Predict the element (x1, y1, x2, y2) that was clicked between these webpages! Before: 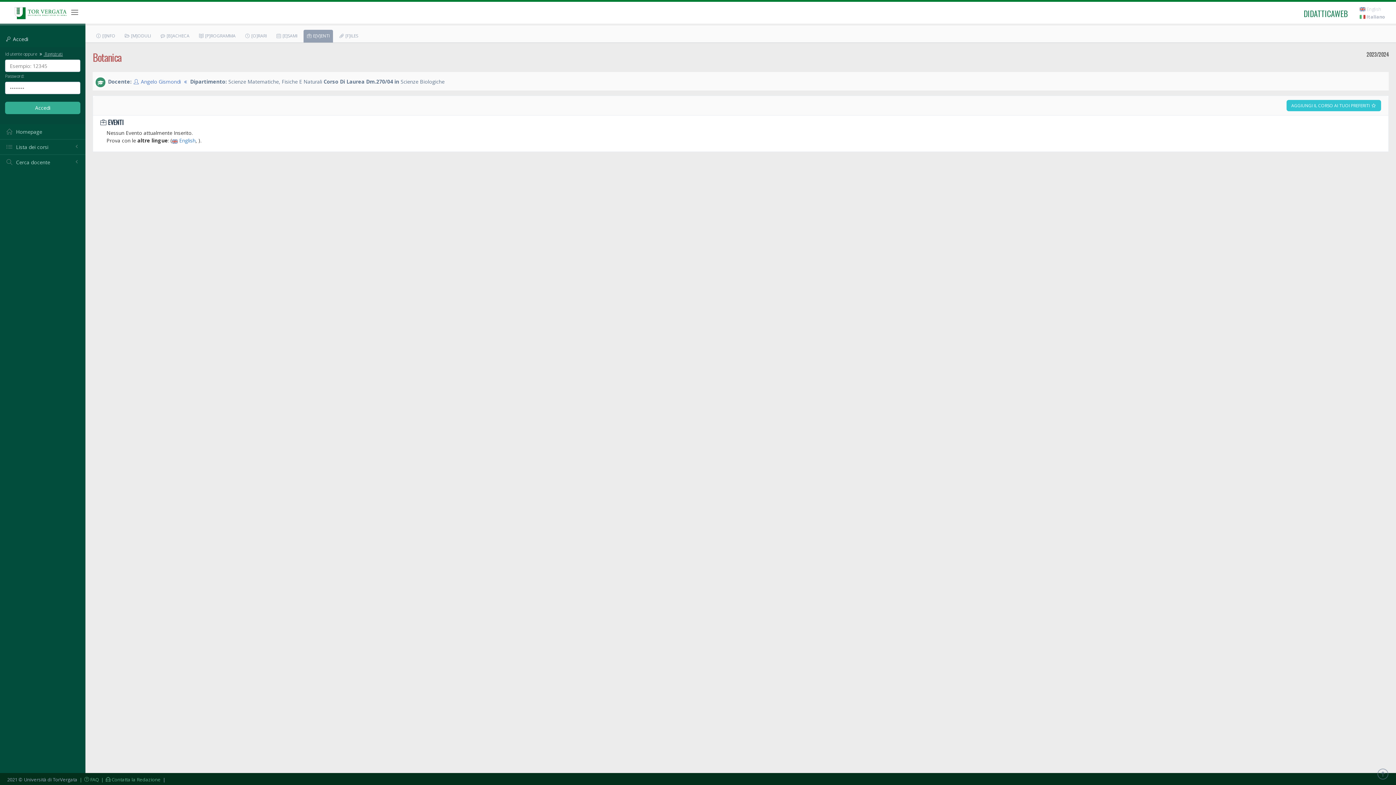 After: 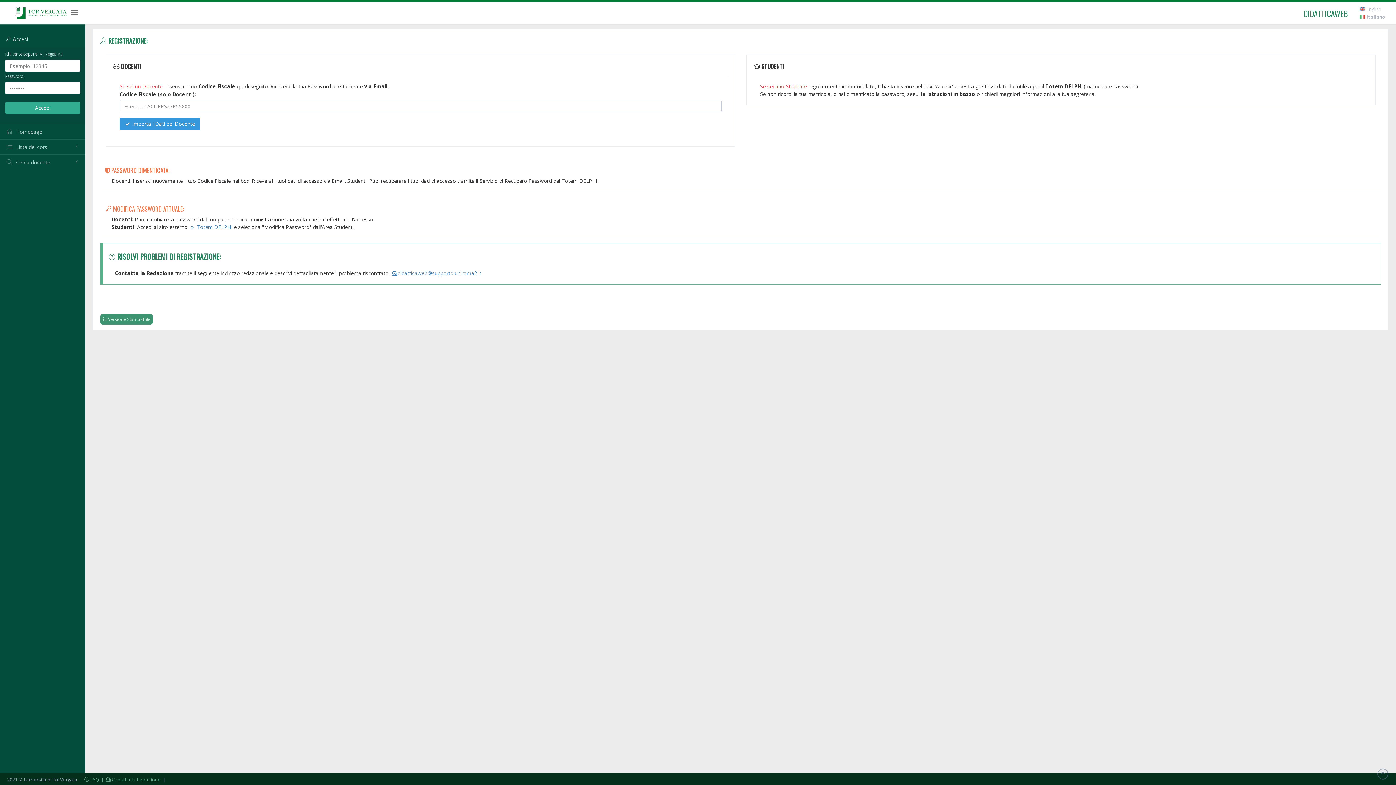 Action: label:  Registrati bbox: (38, 50, 62, 56)